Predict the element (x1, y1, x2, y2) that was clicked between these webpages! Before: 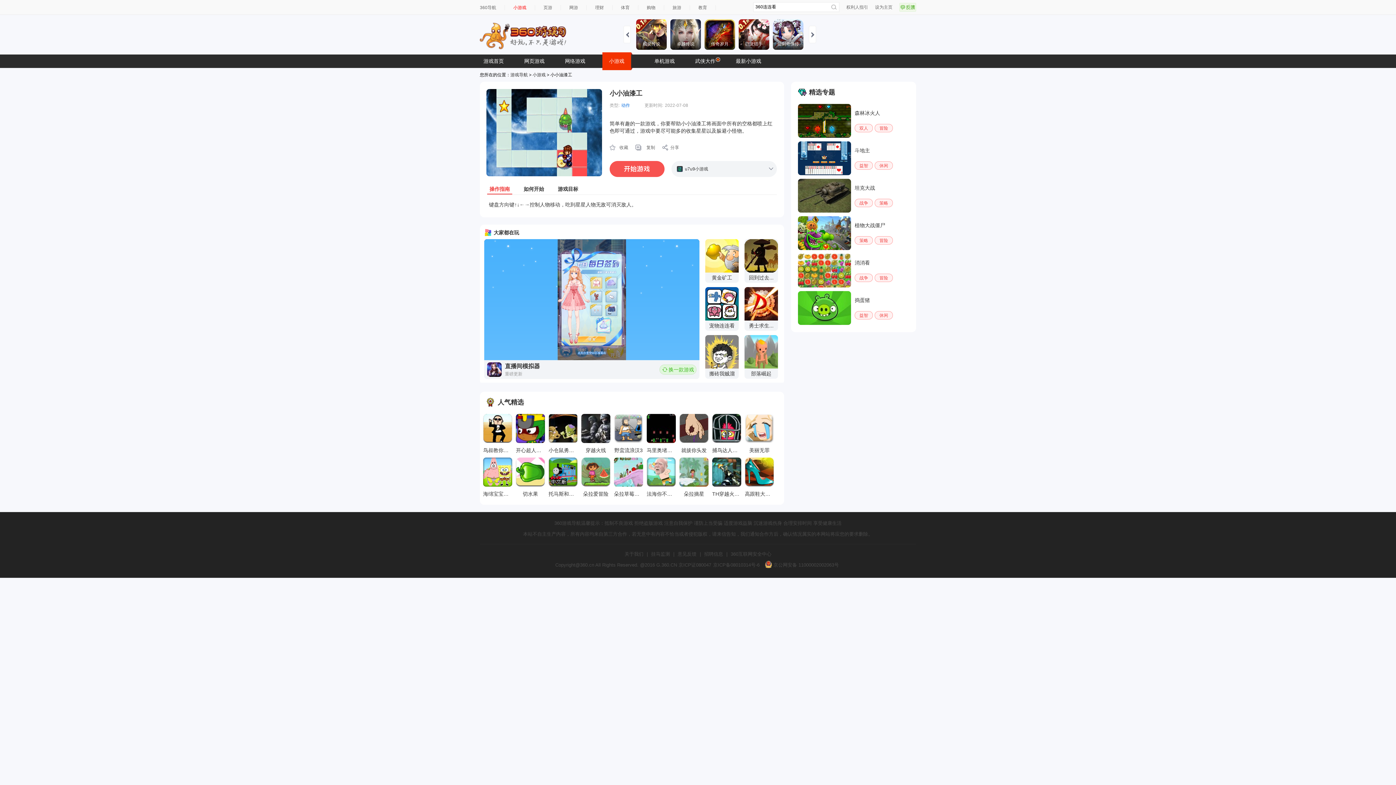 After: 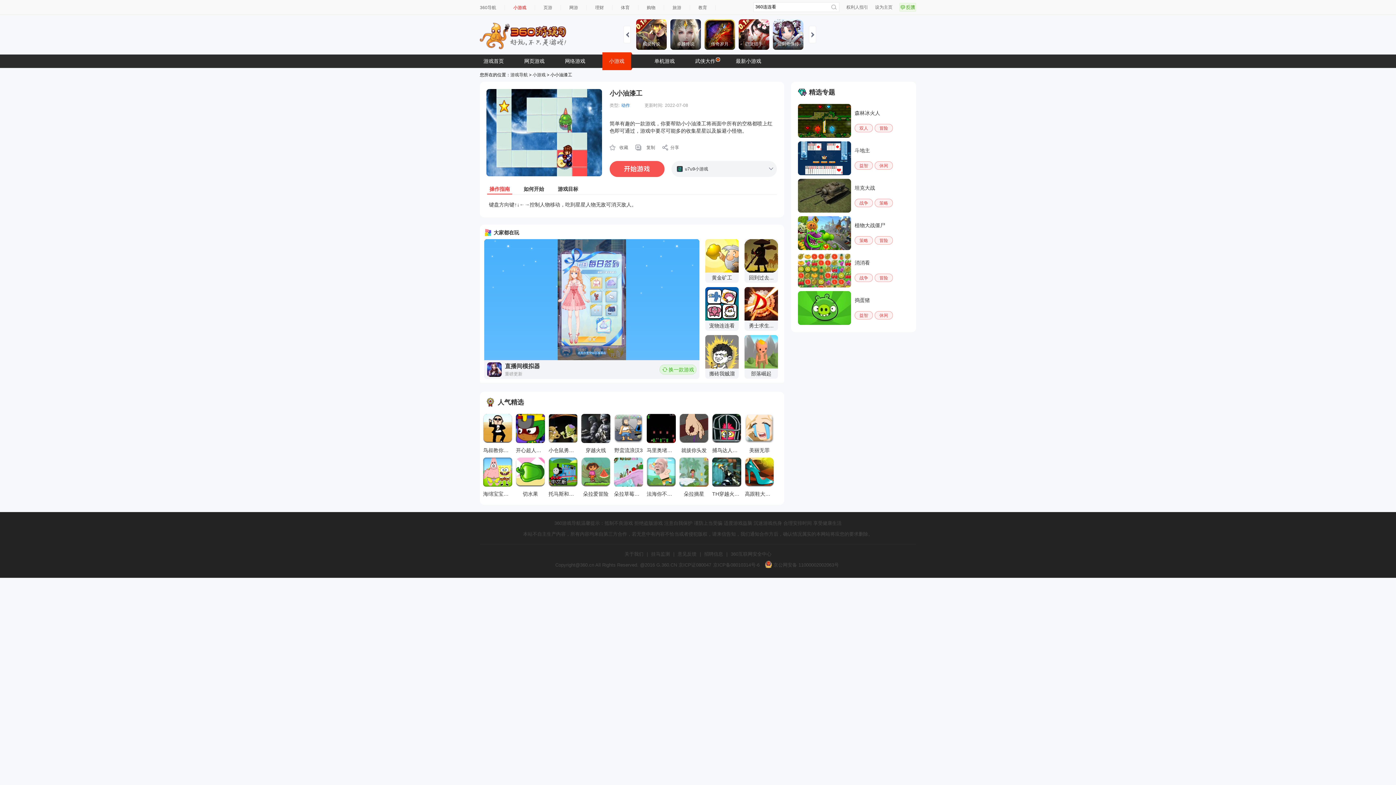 Action: bbox: (609, 161, 664, 177)